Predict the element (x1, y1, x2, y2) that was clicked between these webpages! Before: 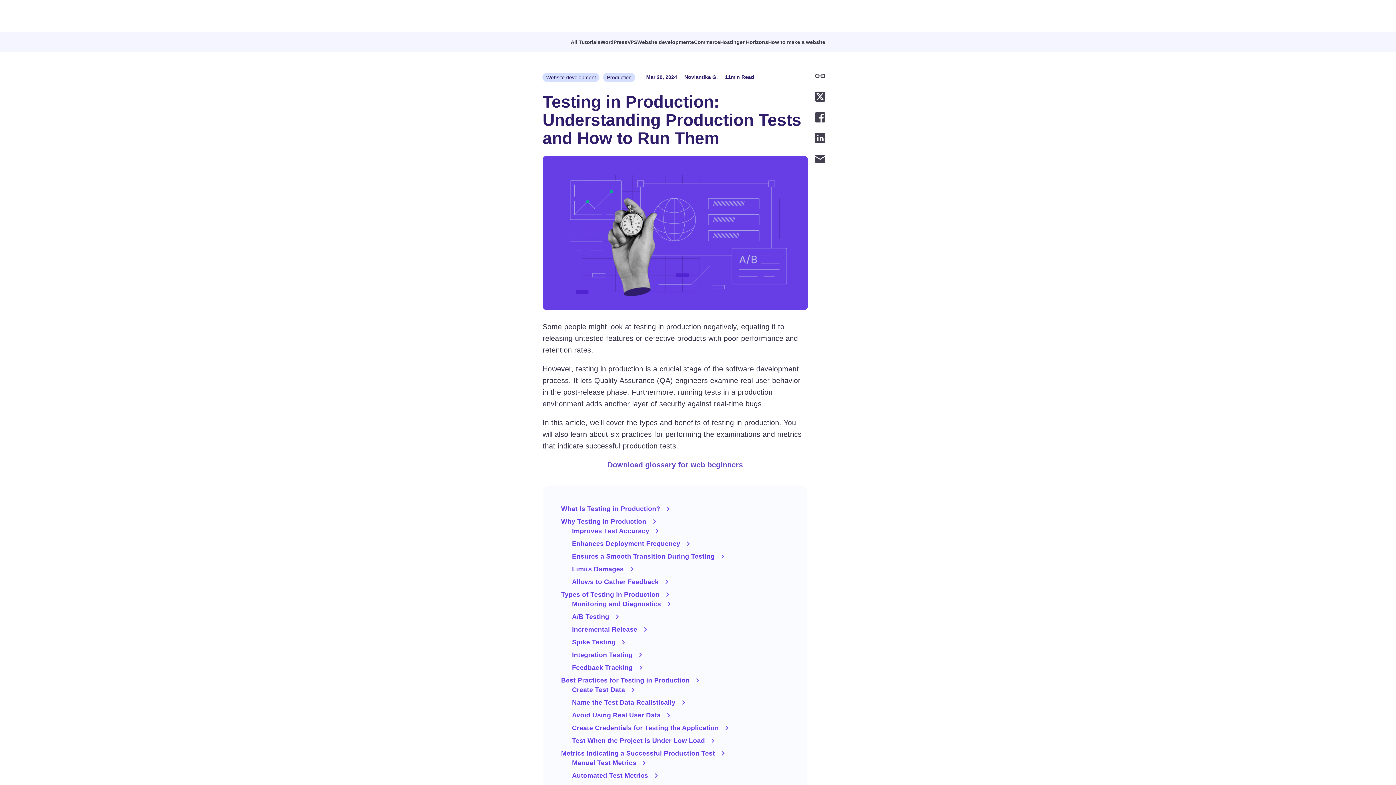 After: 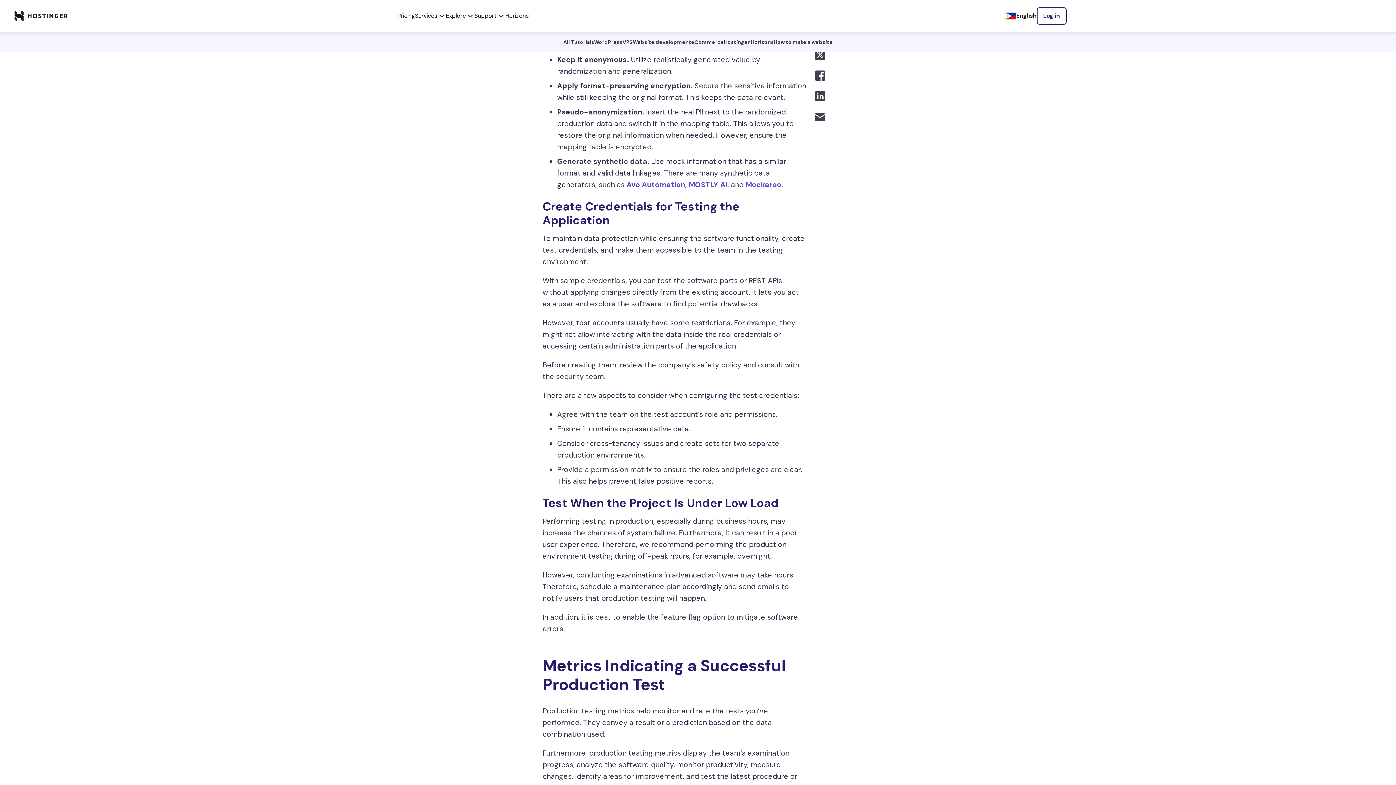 Action: label: Test When the Project Is Under Low Load bbox: (572, 736, 789, 745)